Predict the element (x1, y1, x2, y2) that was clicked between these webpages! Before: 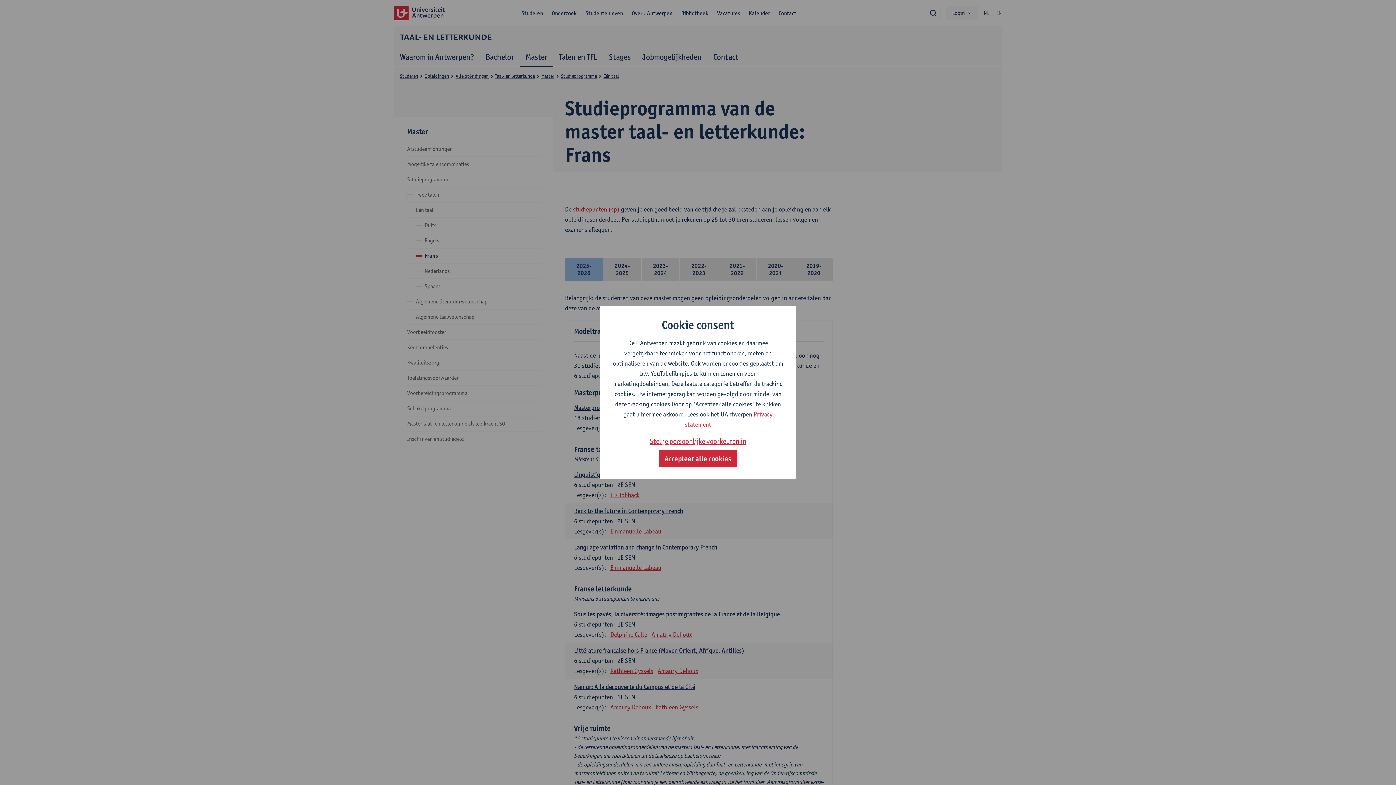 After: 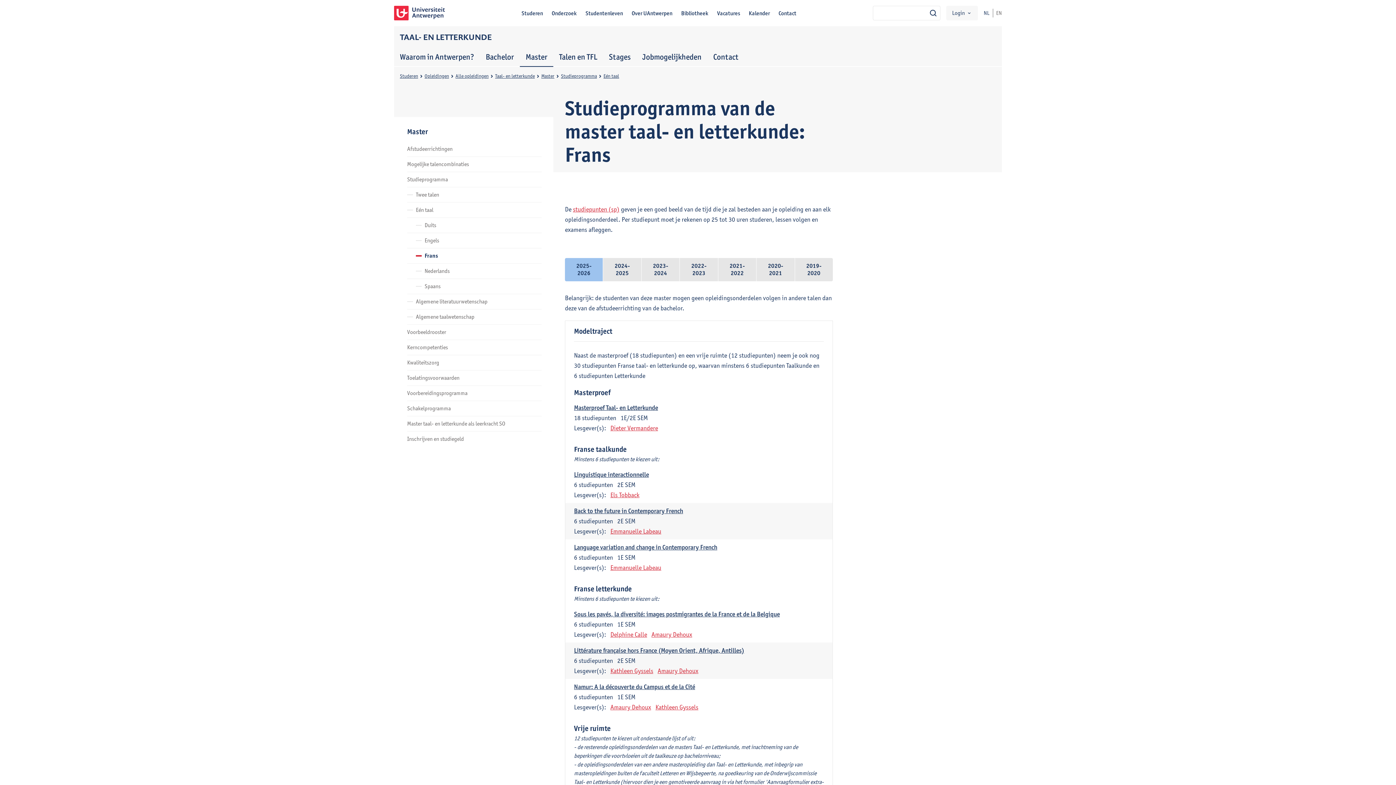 Action: bbox: (658, 450, 737, 467) label: Accepteer alle cookies